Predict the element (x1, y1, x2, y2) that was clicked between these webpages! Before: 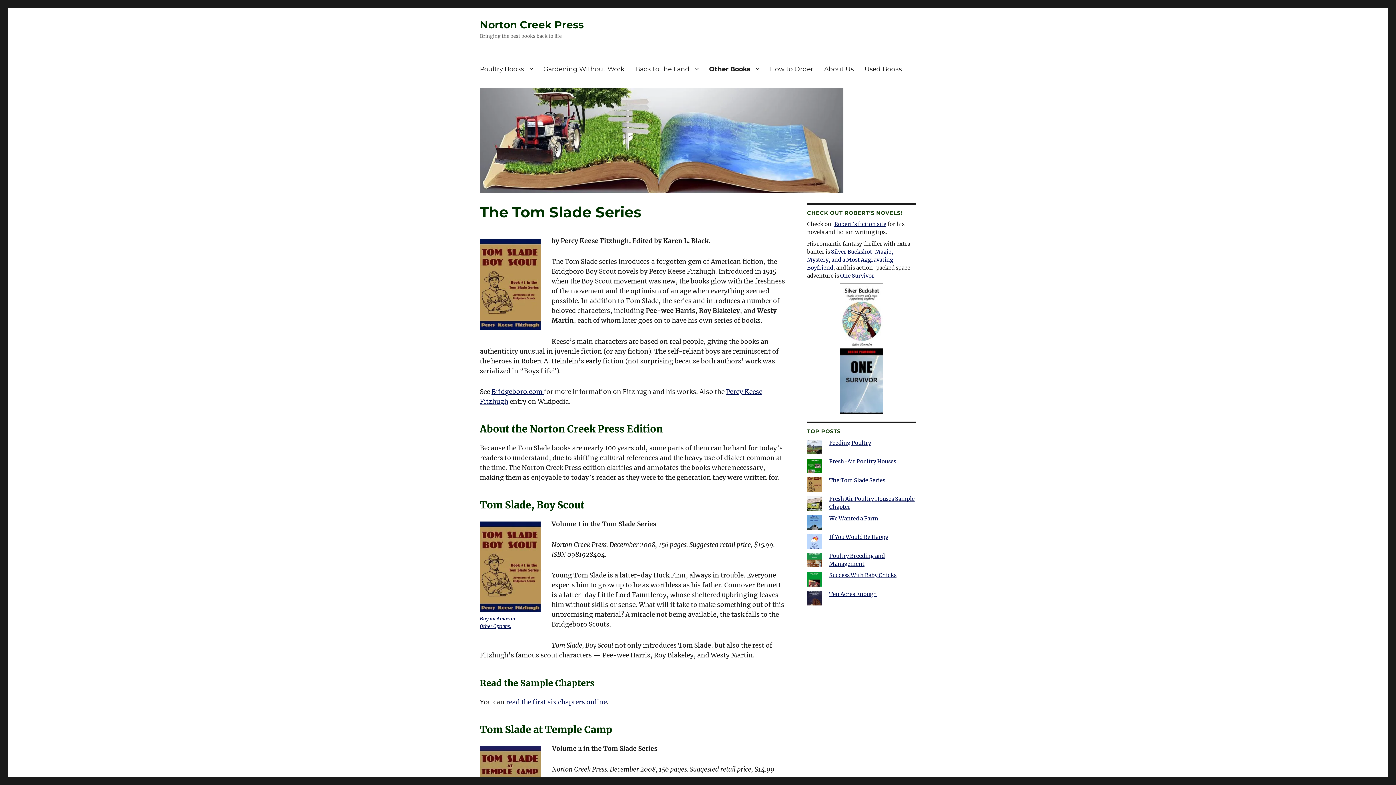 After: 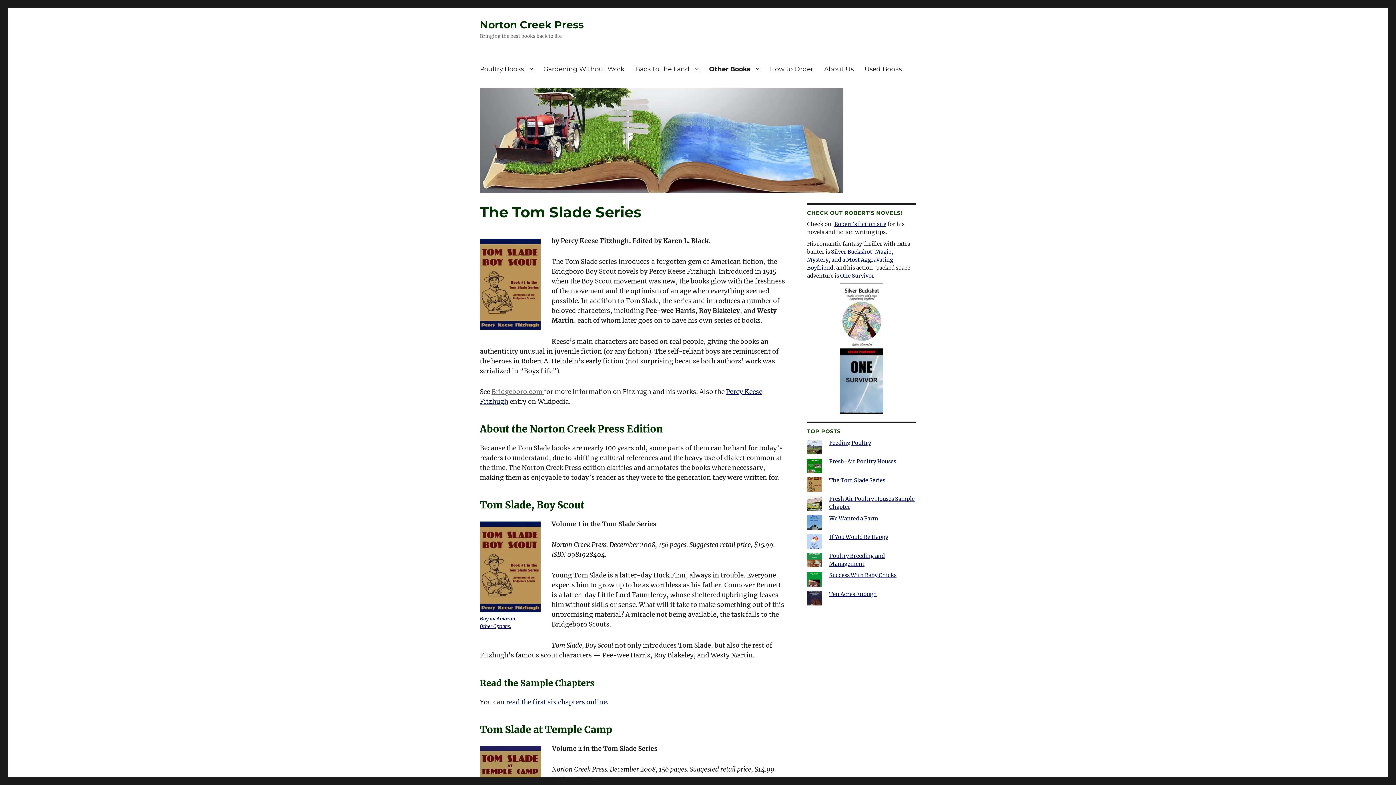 Action: bbox: (491, 388, 544, 396) label: Bridgeboro.com 